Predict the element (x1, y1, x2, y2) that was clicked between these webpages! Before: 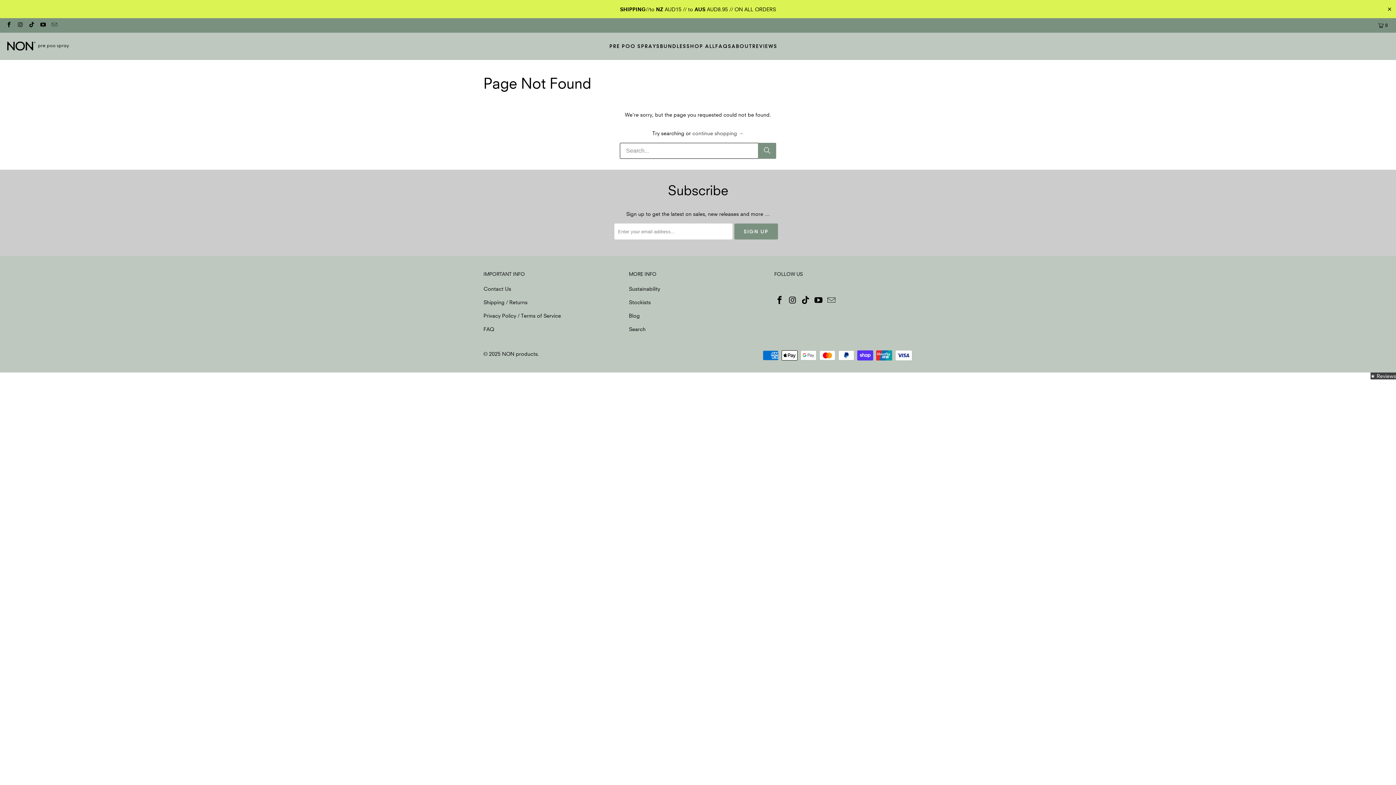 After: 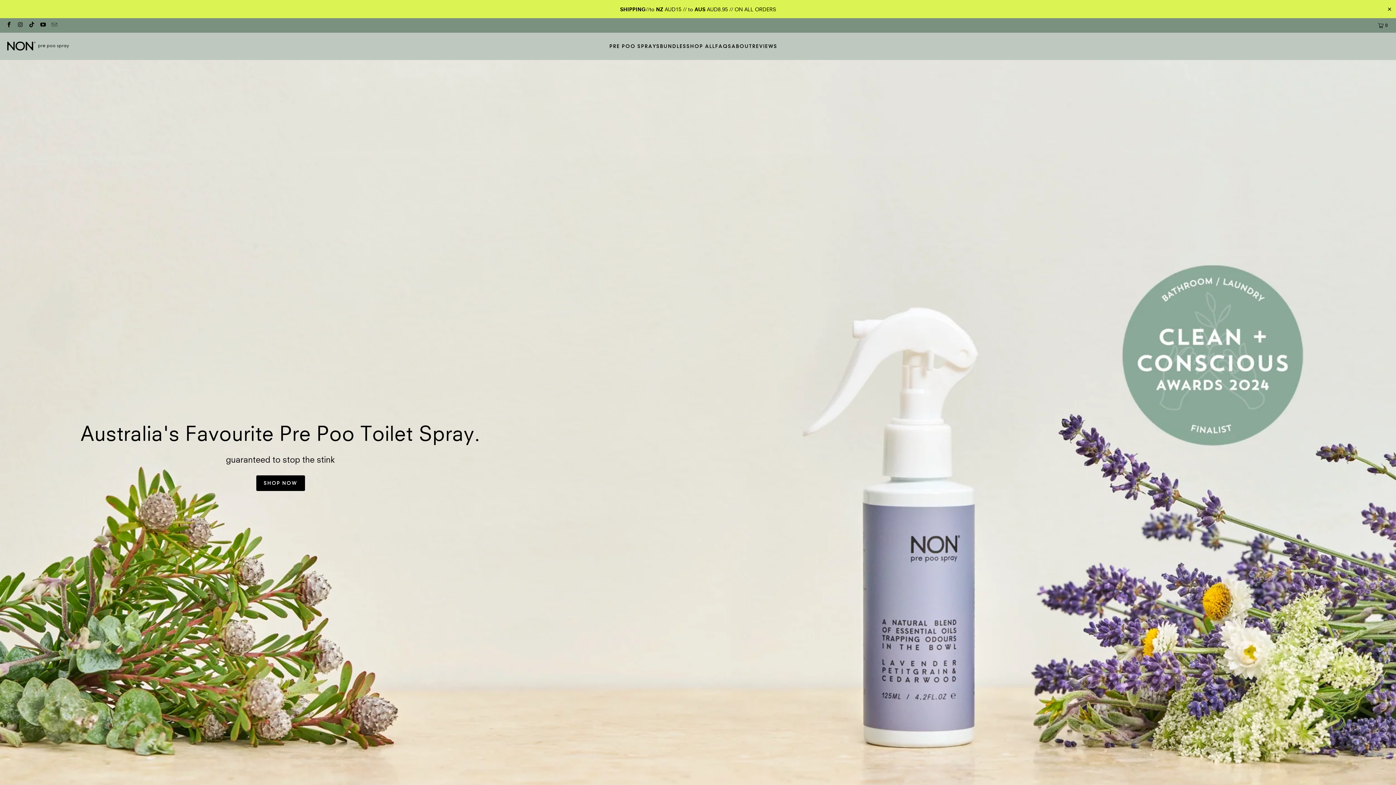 Action: bbox: (7, 36, 69, 56)